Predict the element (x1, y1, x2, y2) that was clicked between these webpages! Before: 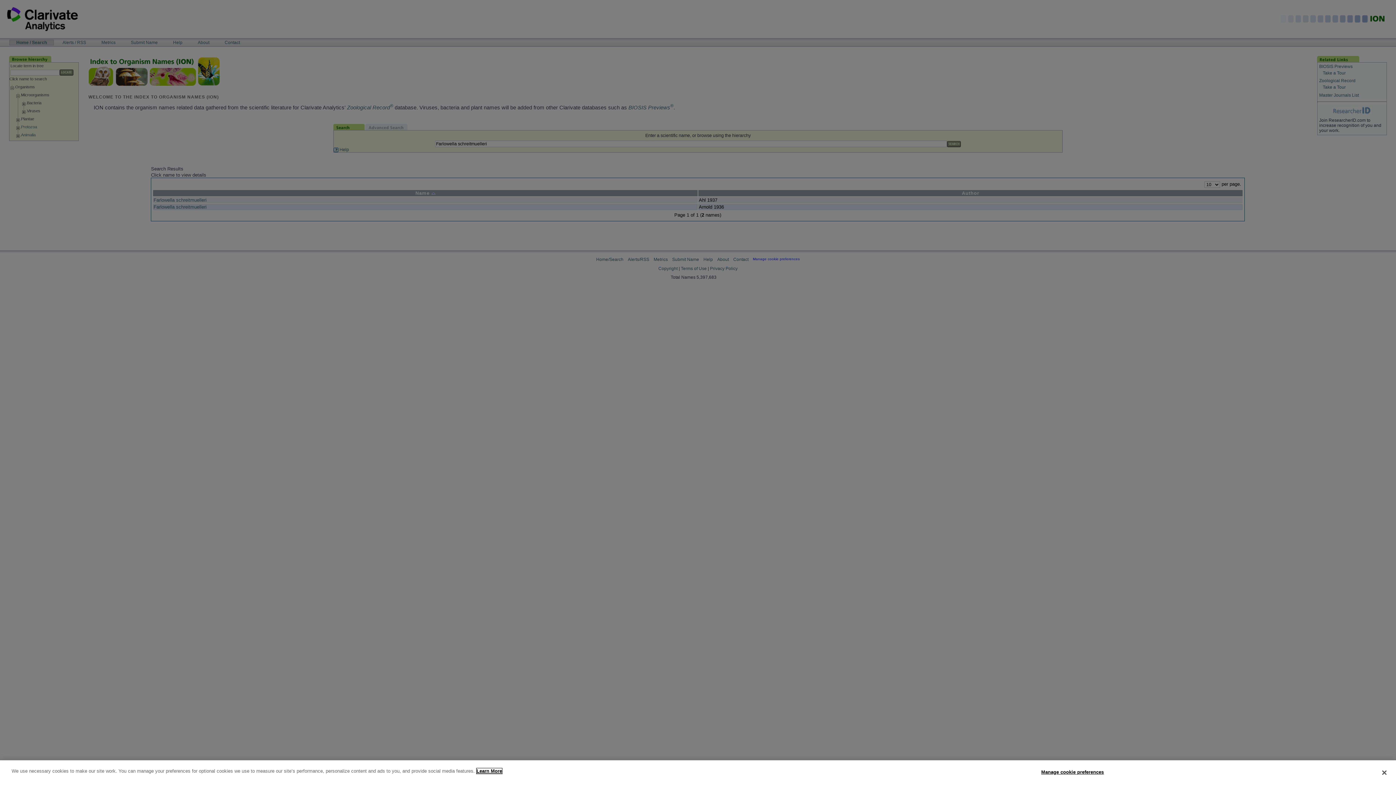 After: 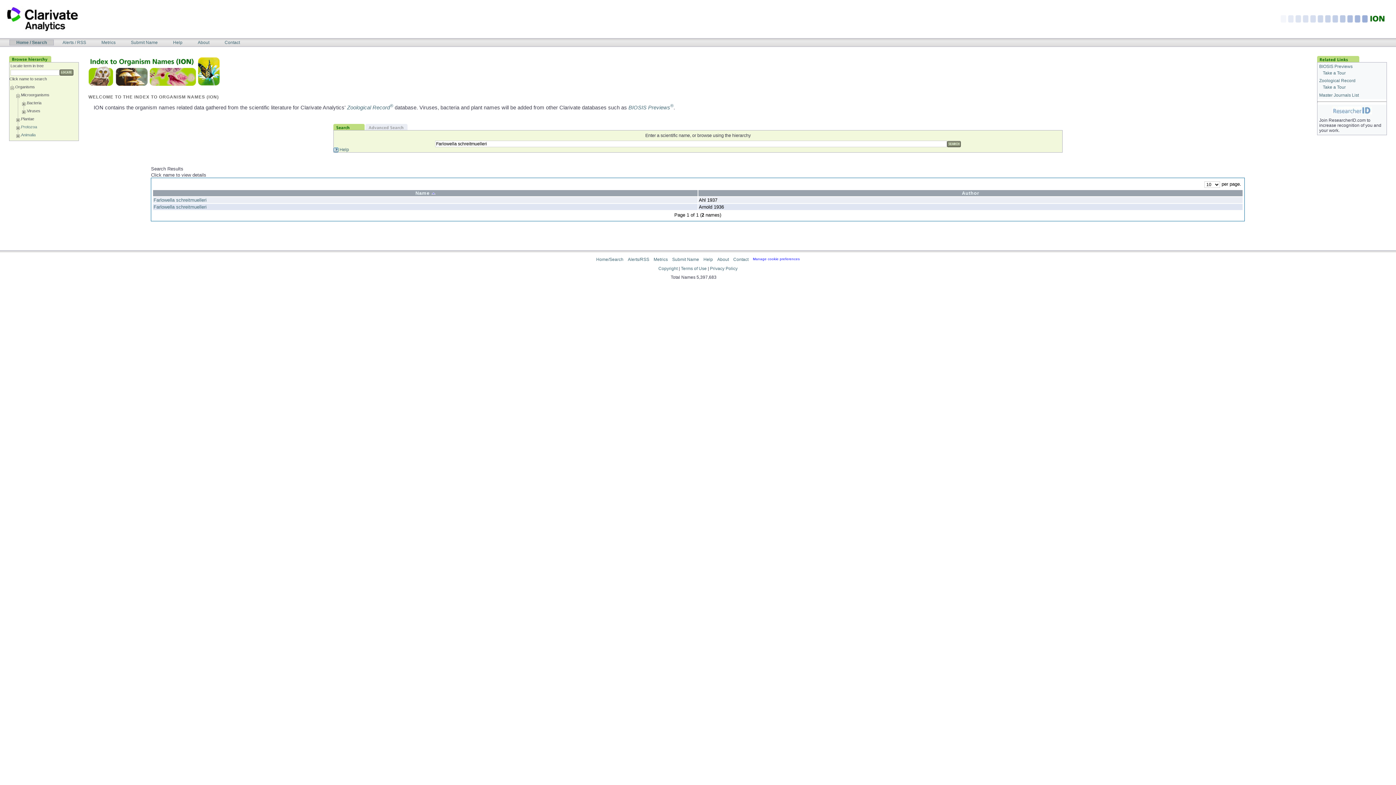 Action: bbox: (1376, 765, 1392, 781) label: Close